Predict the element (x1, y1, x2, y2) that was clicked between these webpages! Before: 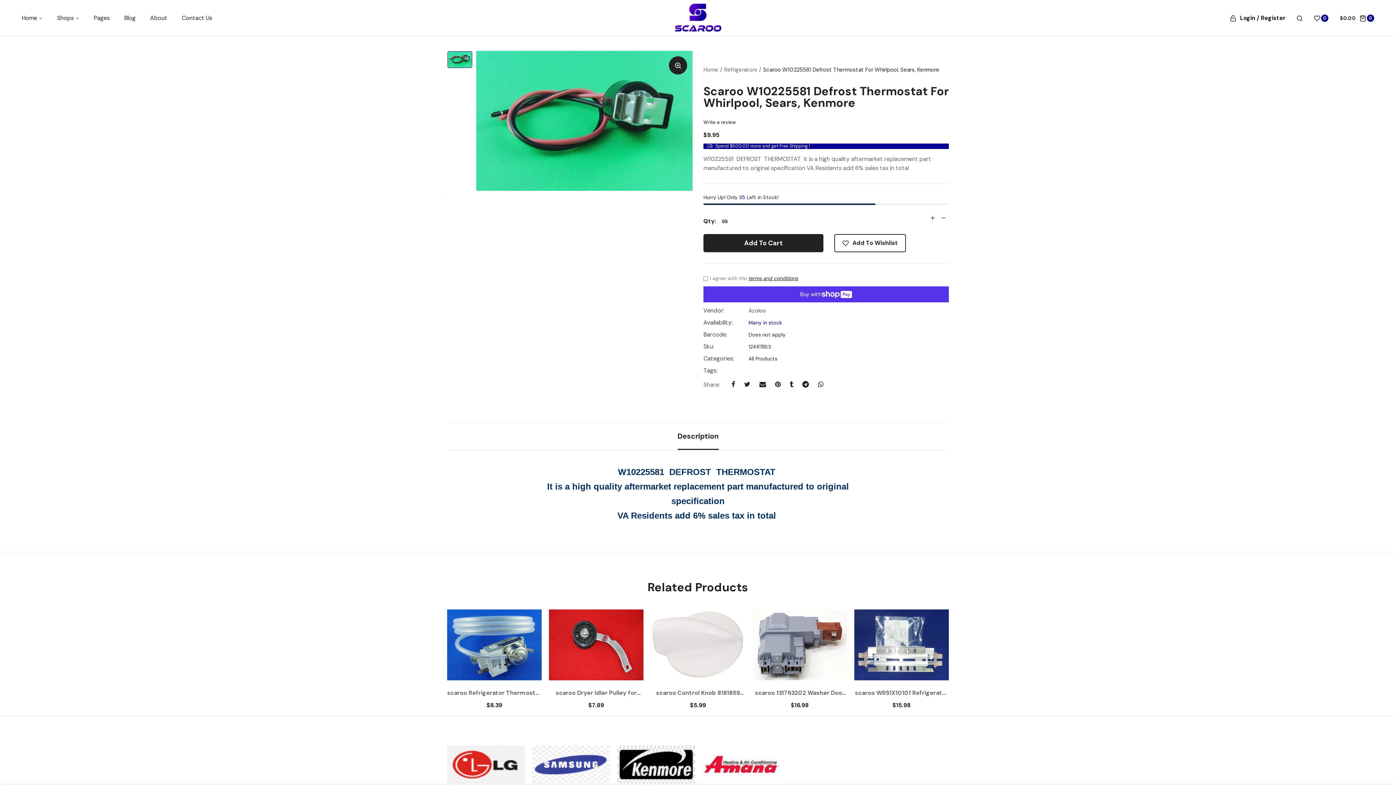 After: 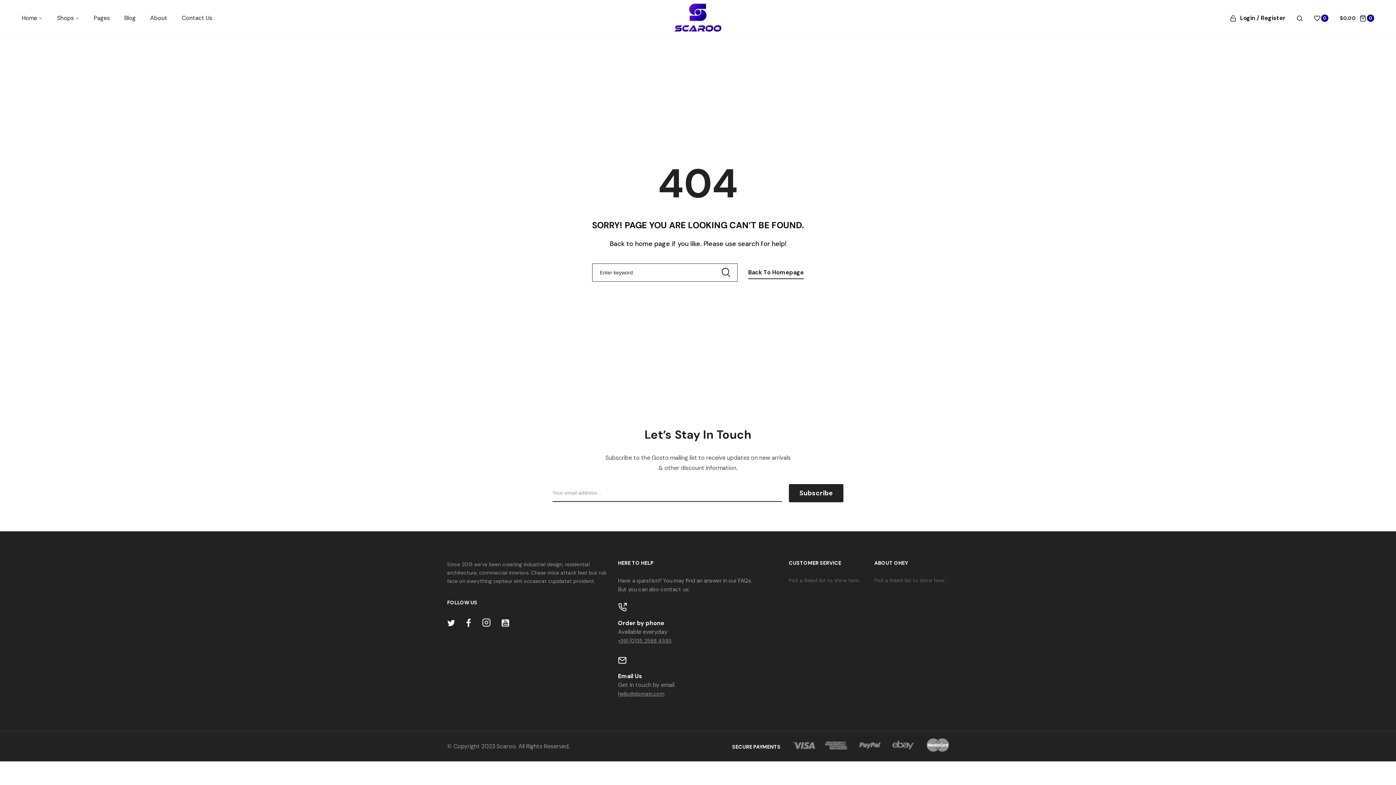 Action: label: Blog bbox: (124, 0, 135, 36)